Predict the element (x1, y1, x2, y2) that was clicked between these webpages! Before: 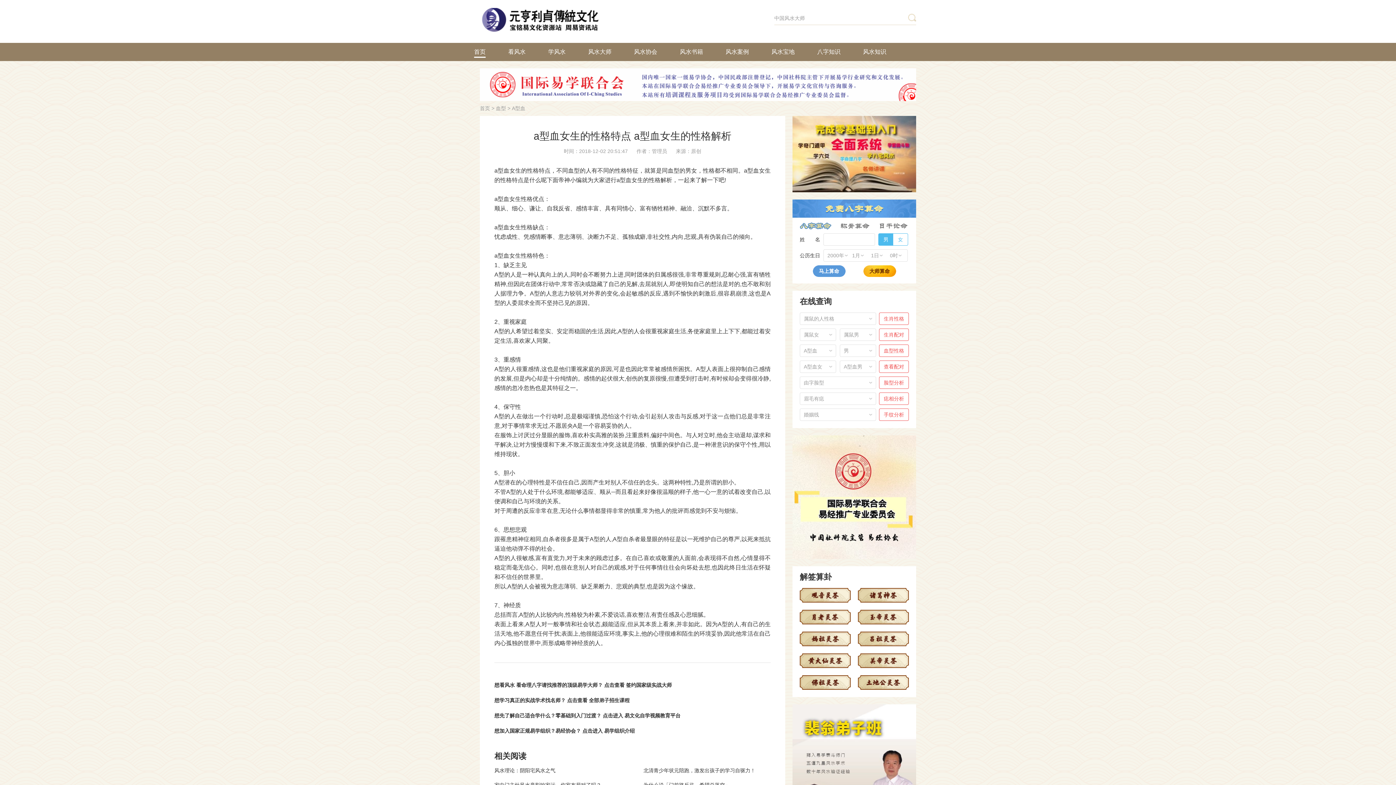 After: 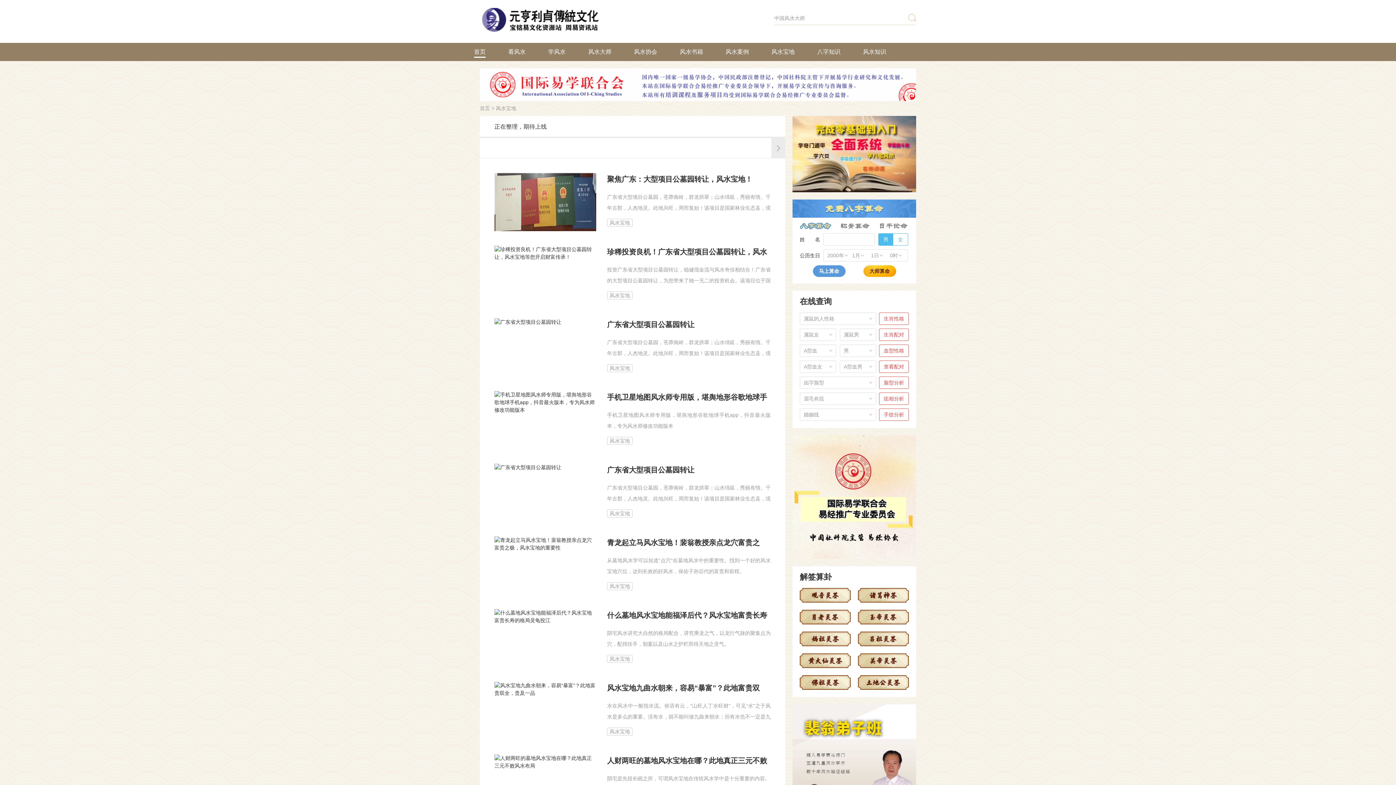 Action: bbox: (768, 42, 798, 61) label: 风水宝地